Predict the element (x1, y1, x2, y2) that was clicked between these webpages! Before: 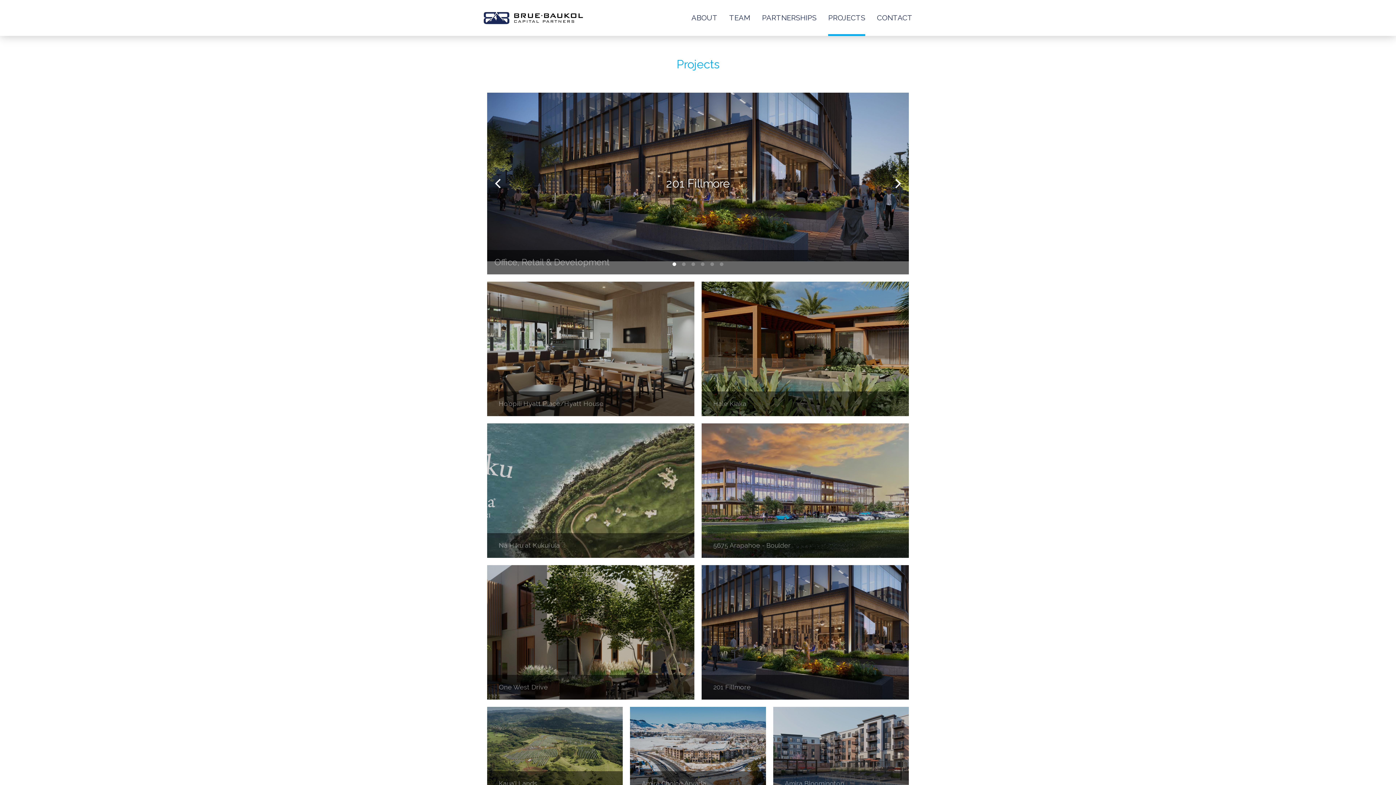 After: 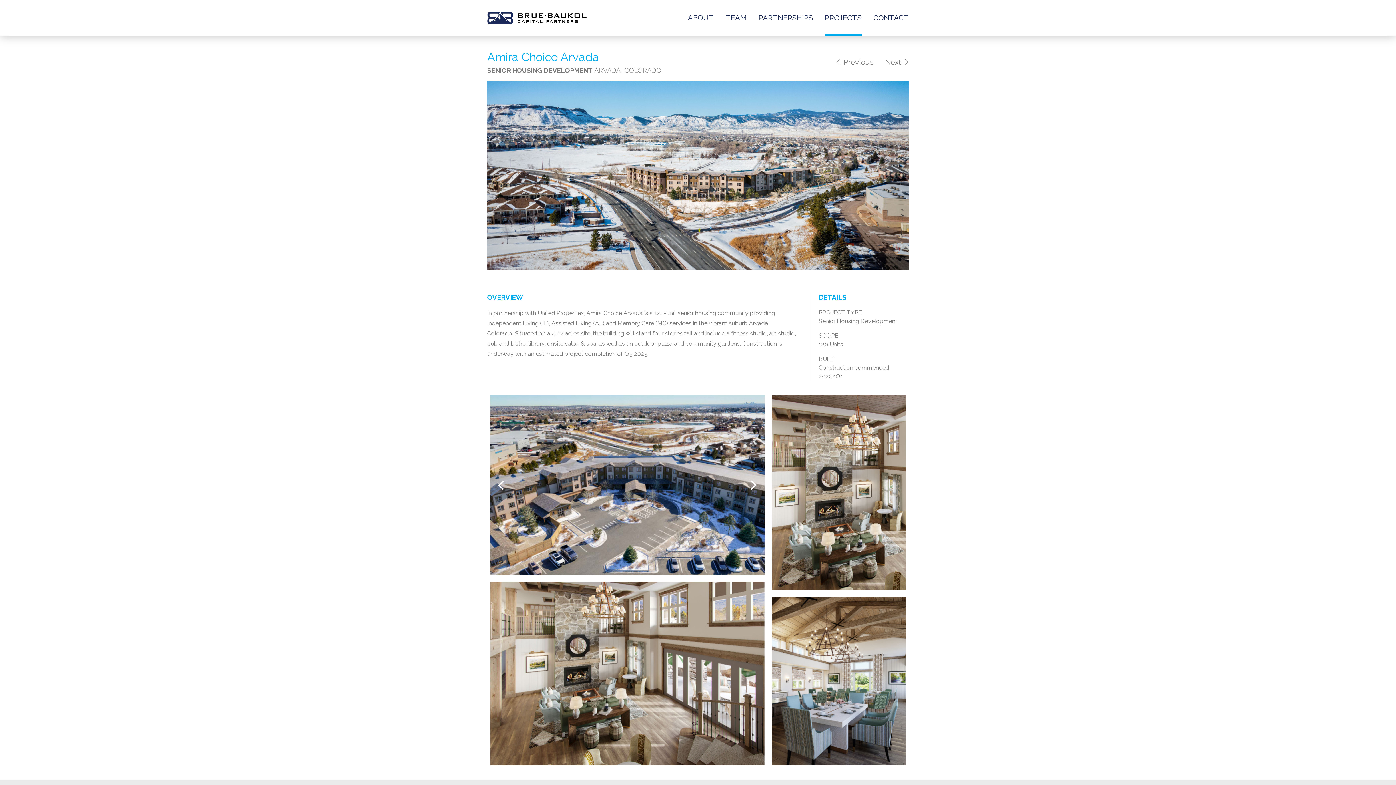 Action: bbox: (630, 707, 766, 796) label: Amira Choice Arvada